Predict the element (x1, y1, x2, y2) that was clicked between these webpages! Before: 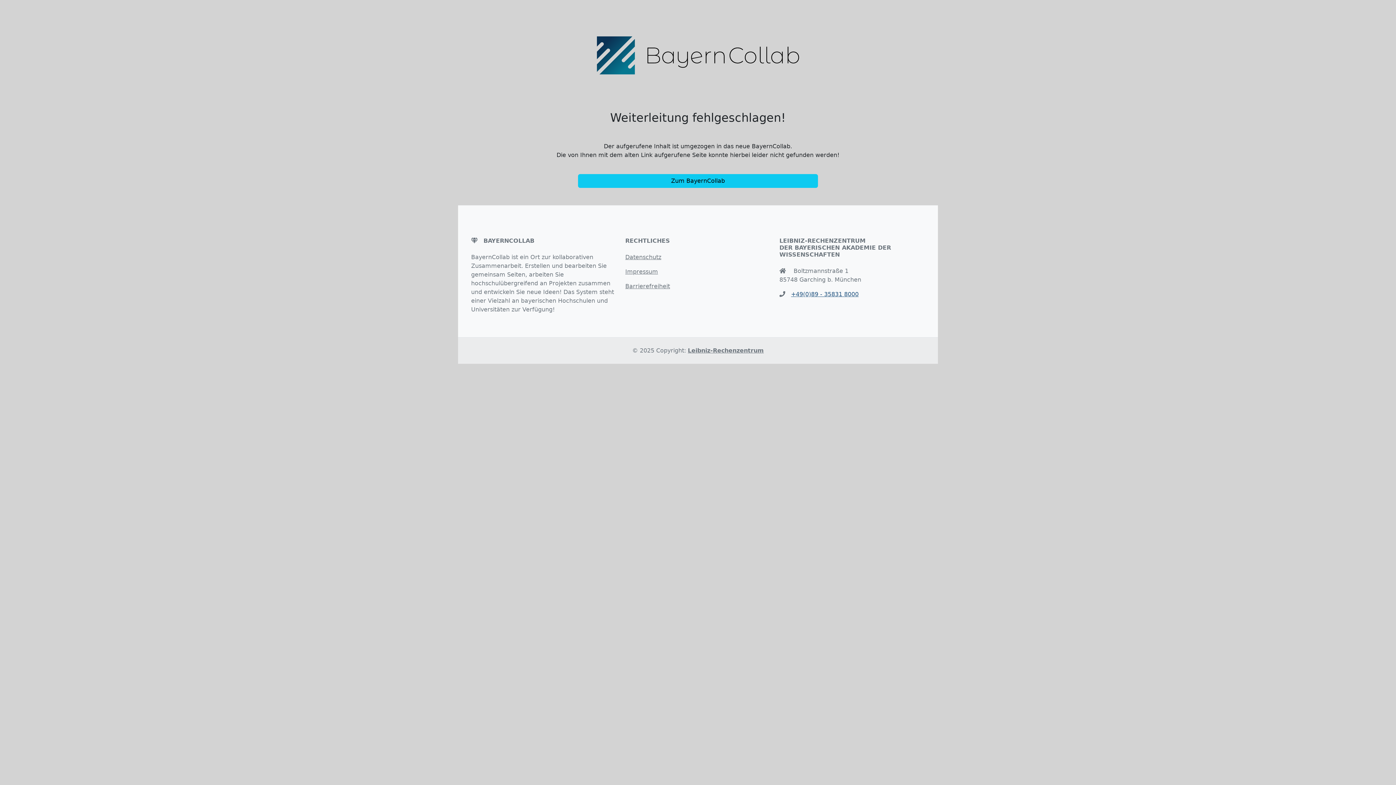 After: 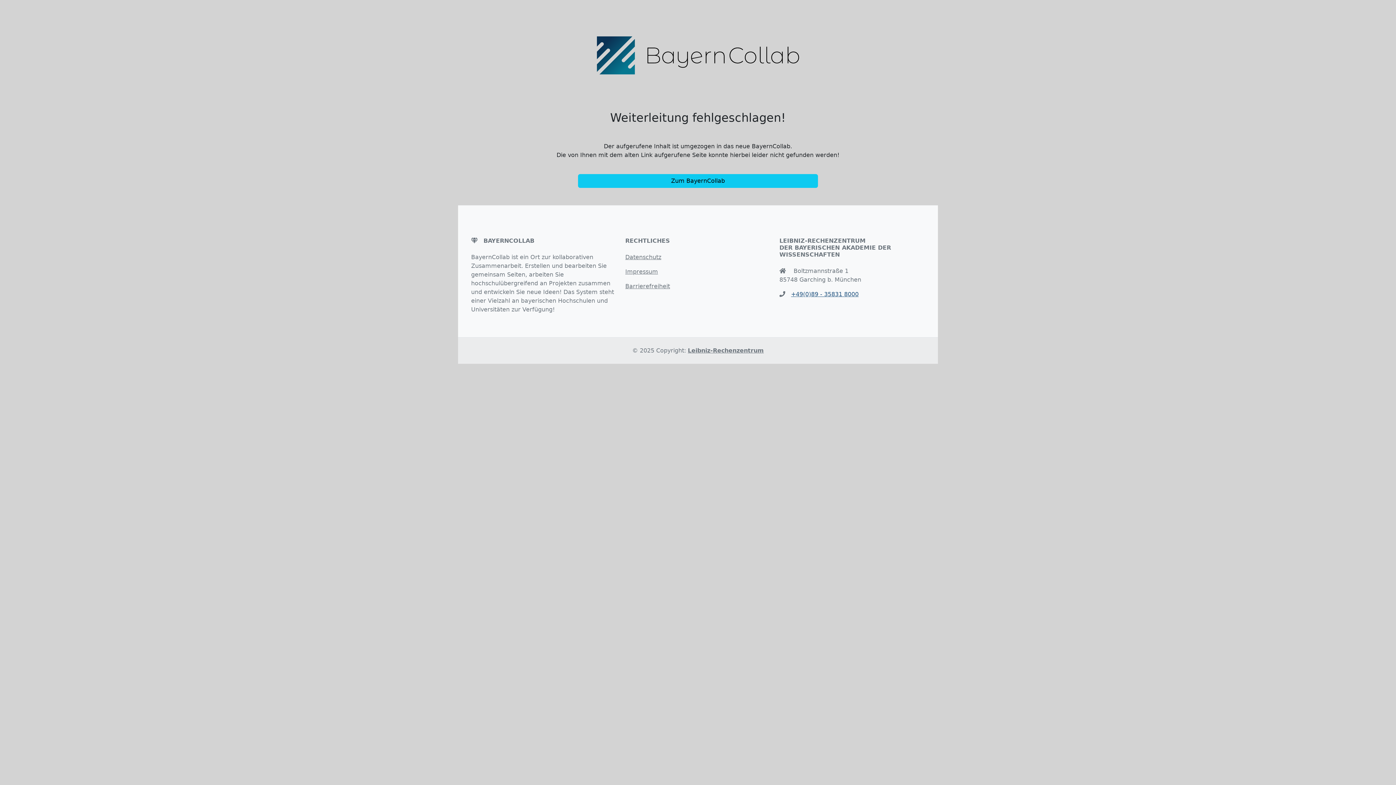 Action: label: Datenschutz bbox: (625, 253, 661, 260)